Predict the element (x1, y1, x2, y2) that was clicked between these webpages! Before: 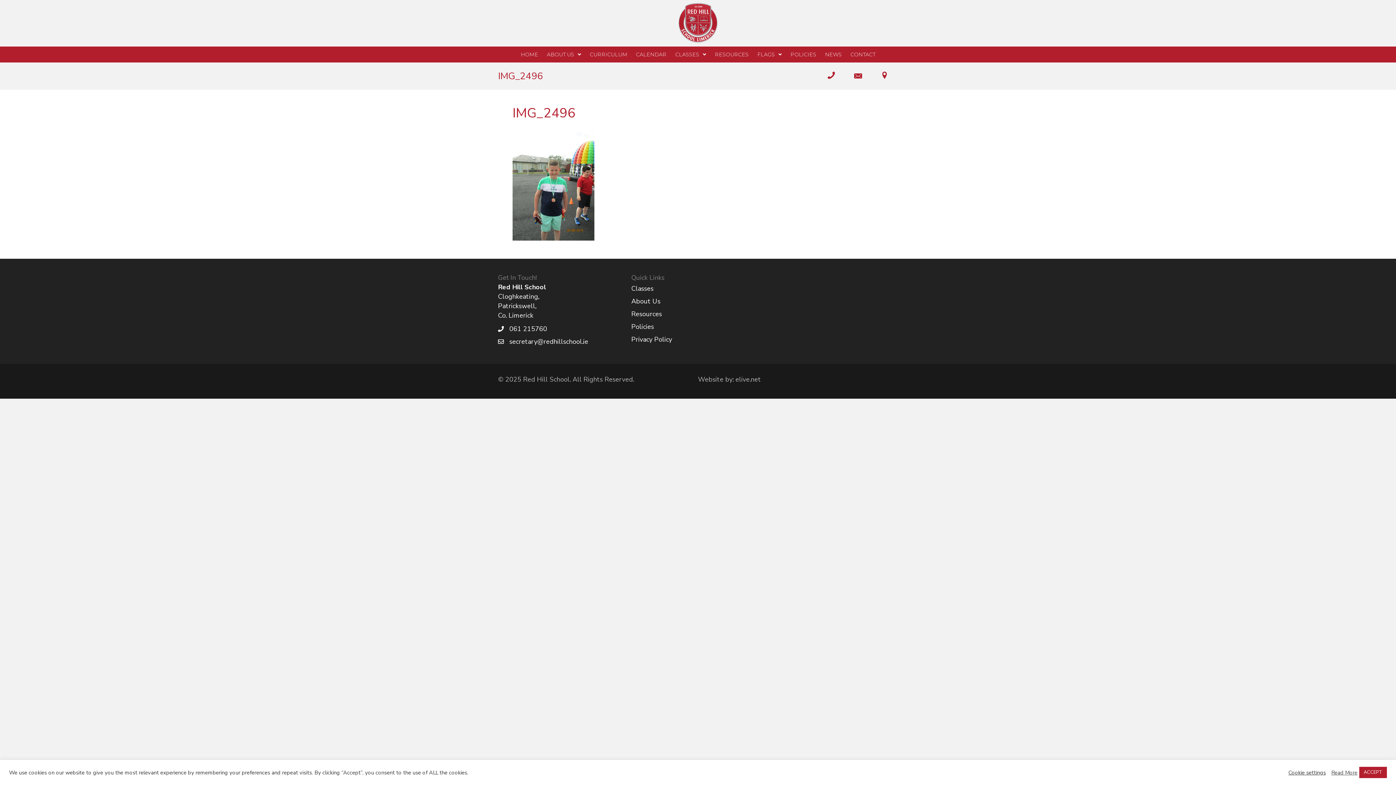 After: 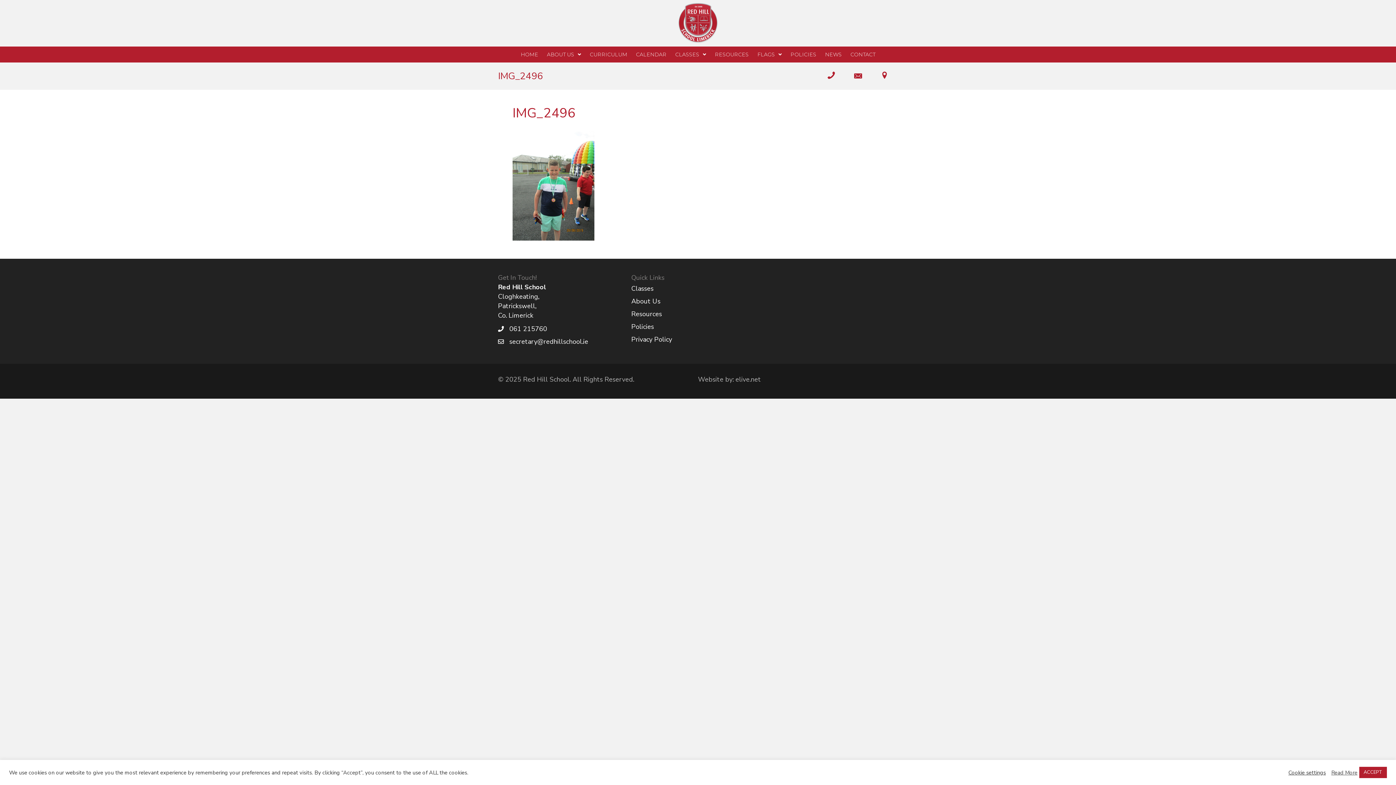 Action: label: 061 215760 bbox: (509, 324, 547, 333)